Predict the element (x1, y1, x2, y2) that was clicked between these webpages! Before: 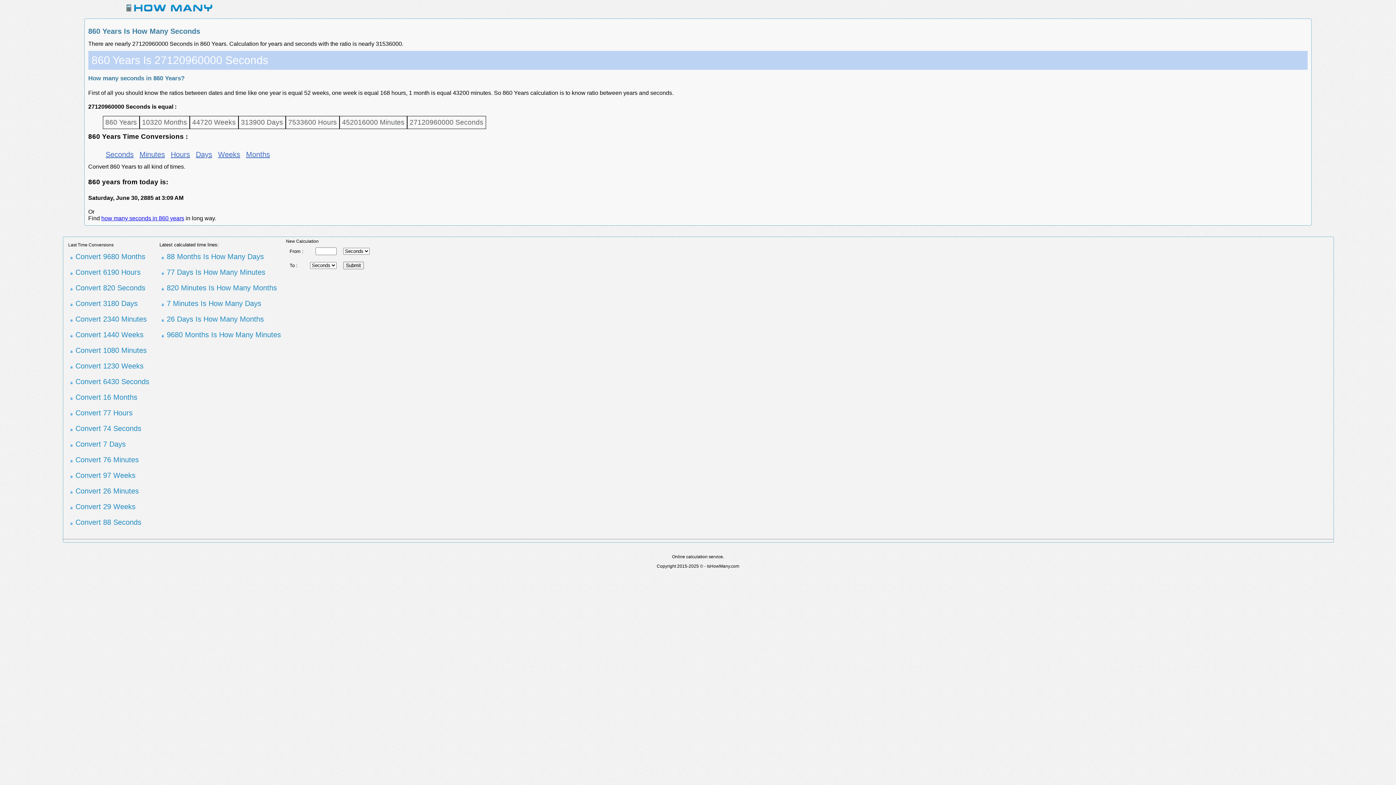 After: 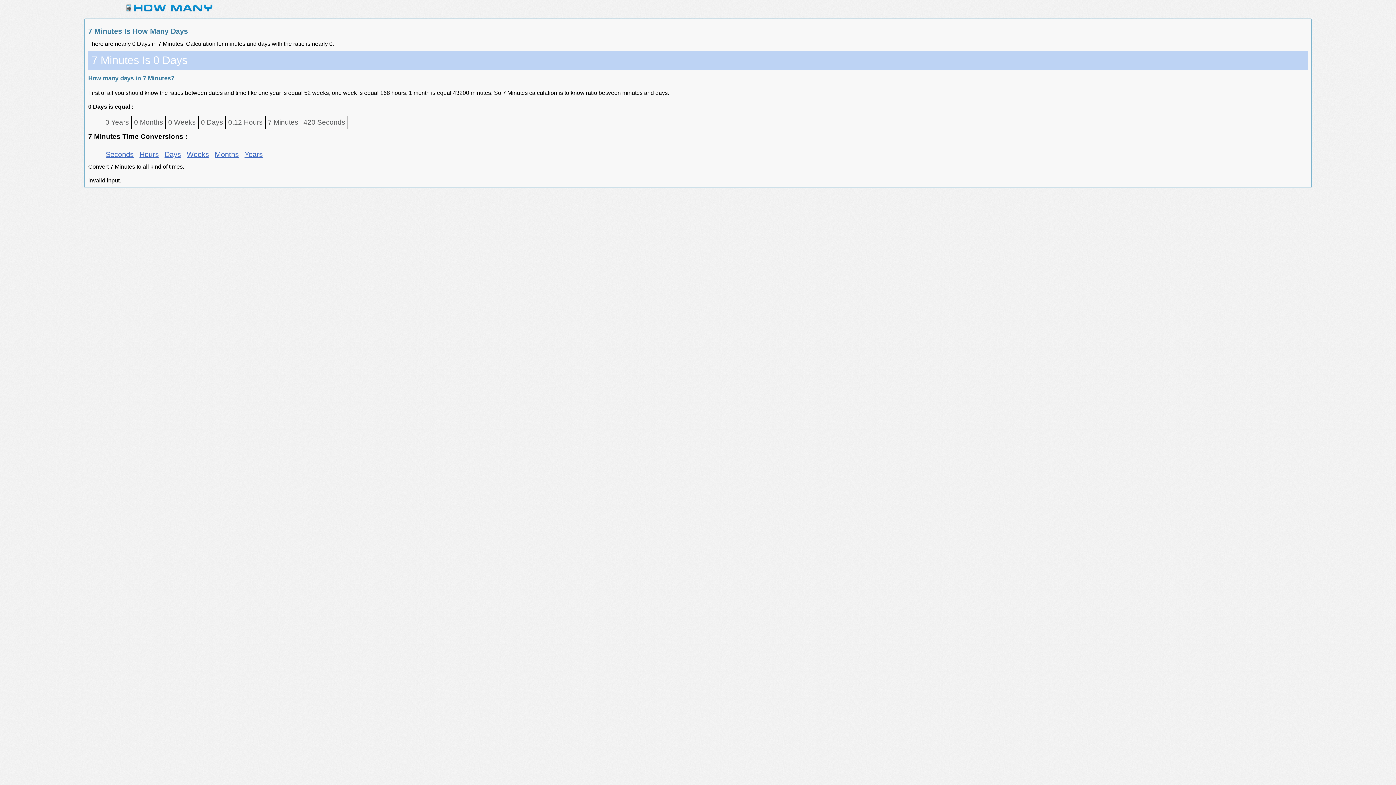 Action: bbox: (166, 299, 261, 307) label: 7 Minutes Is How Many Days